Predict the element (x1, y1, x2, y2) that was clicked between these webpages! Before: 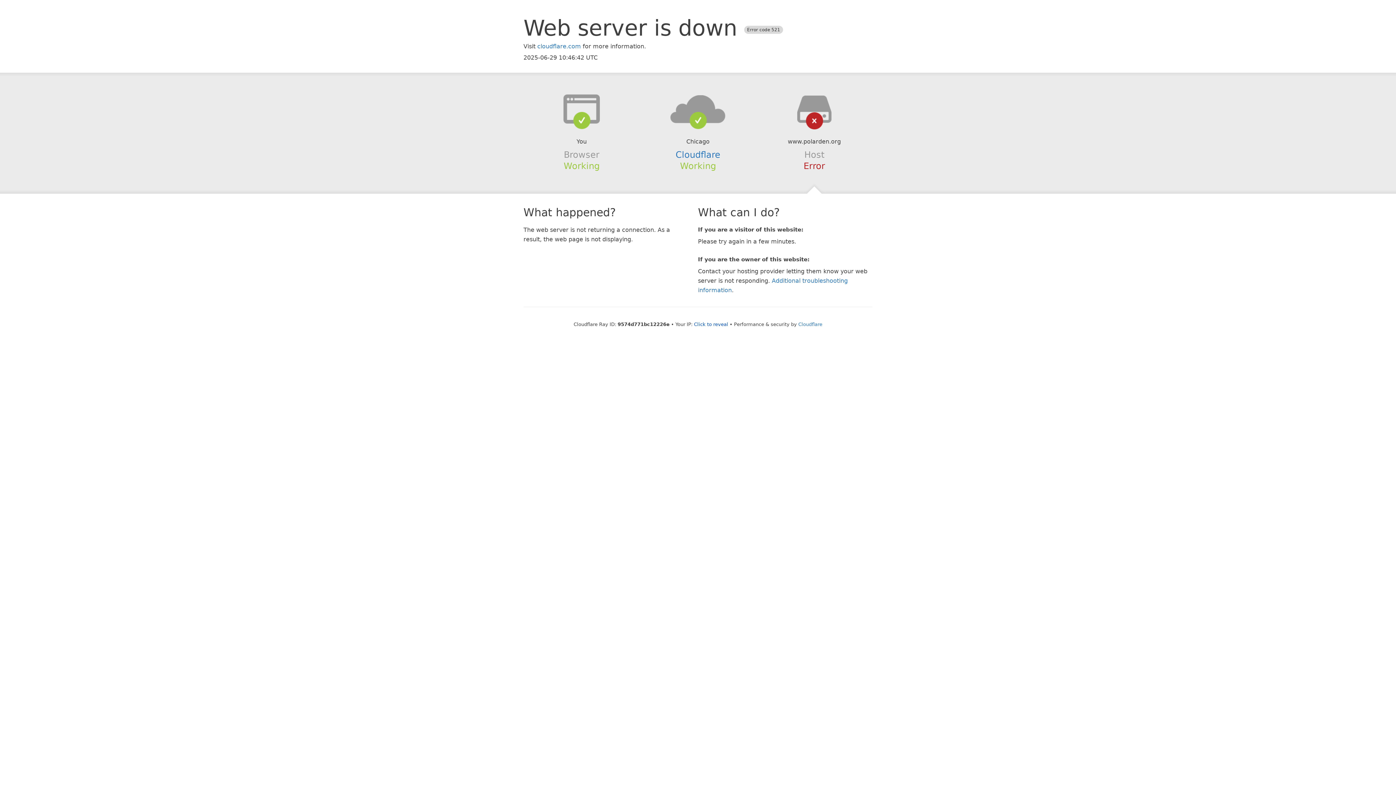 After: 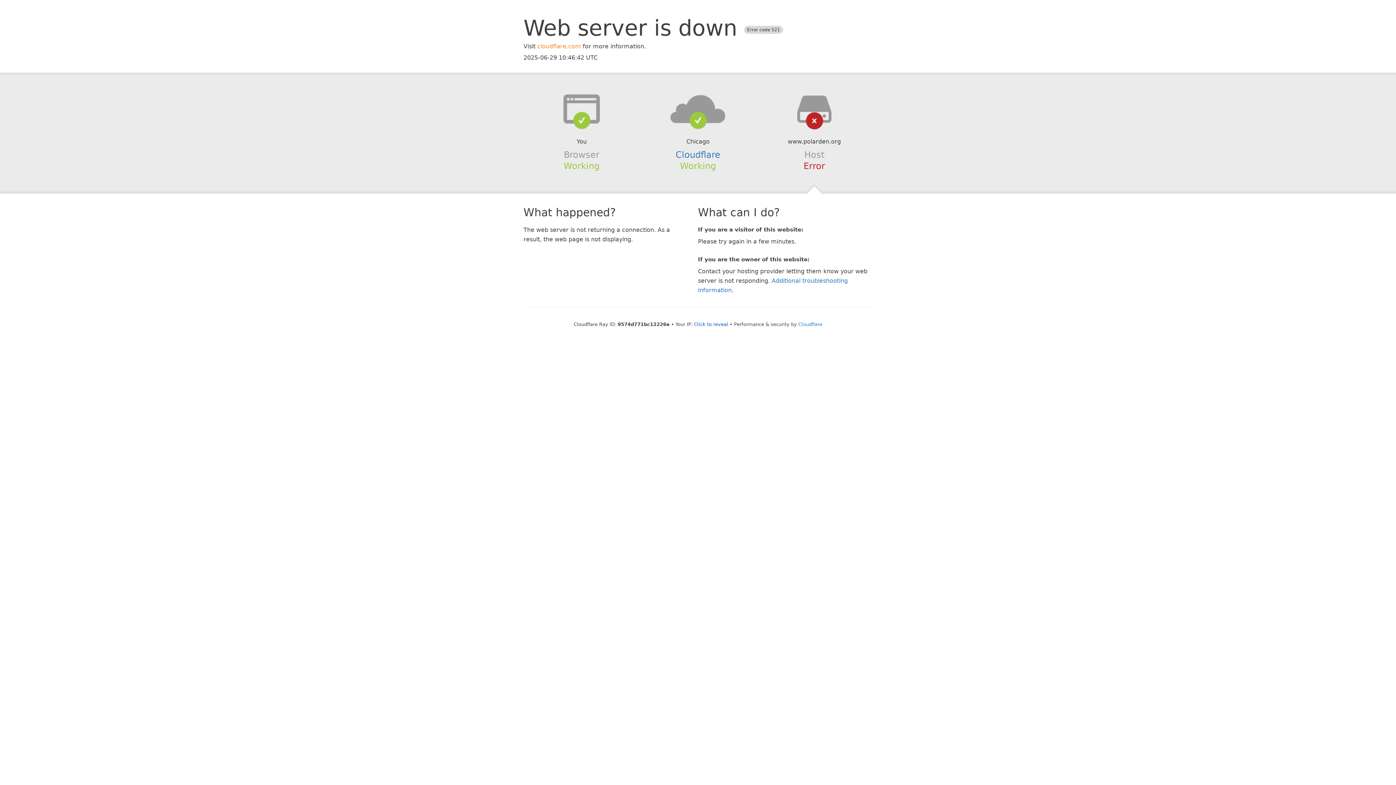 Action: bbox: (537, 42, 581, 49) label: cloudflare.com